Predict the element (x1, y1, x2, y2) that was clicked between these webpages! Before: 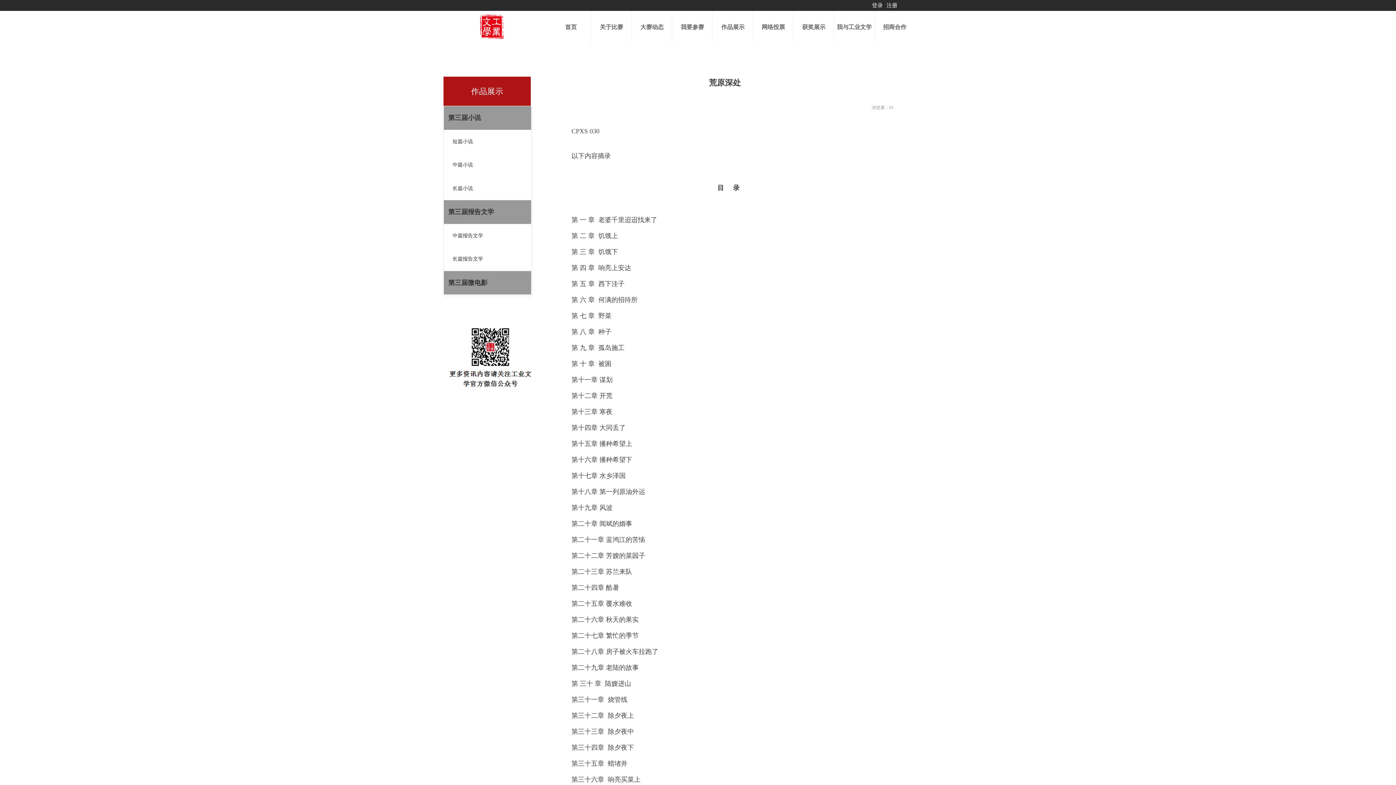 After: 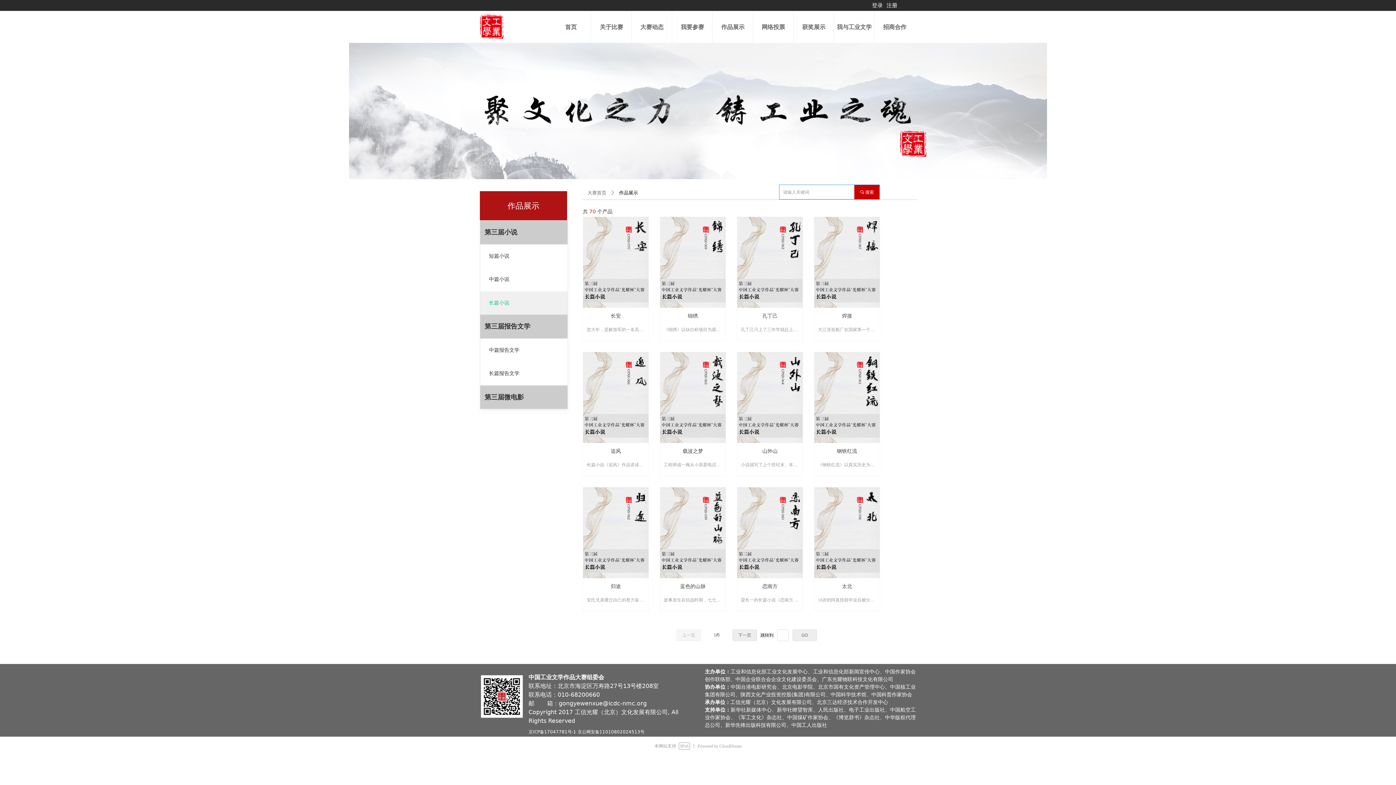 Action: bbox: (444, 176, 531, 200) label: 长篇小说